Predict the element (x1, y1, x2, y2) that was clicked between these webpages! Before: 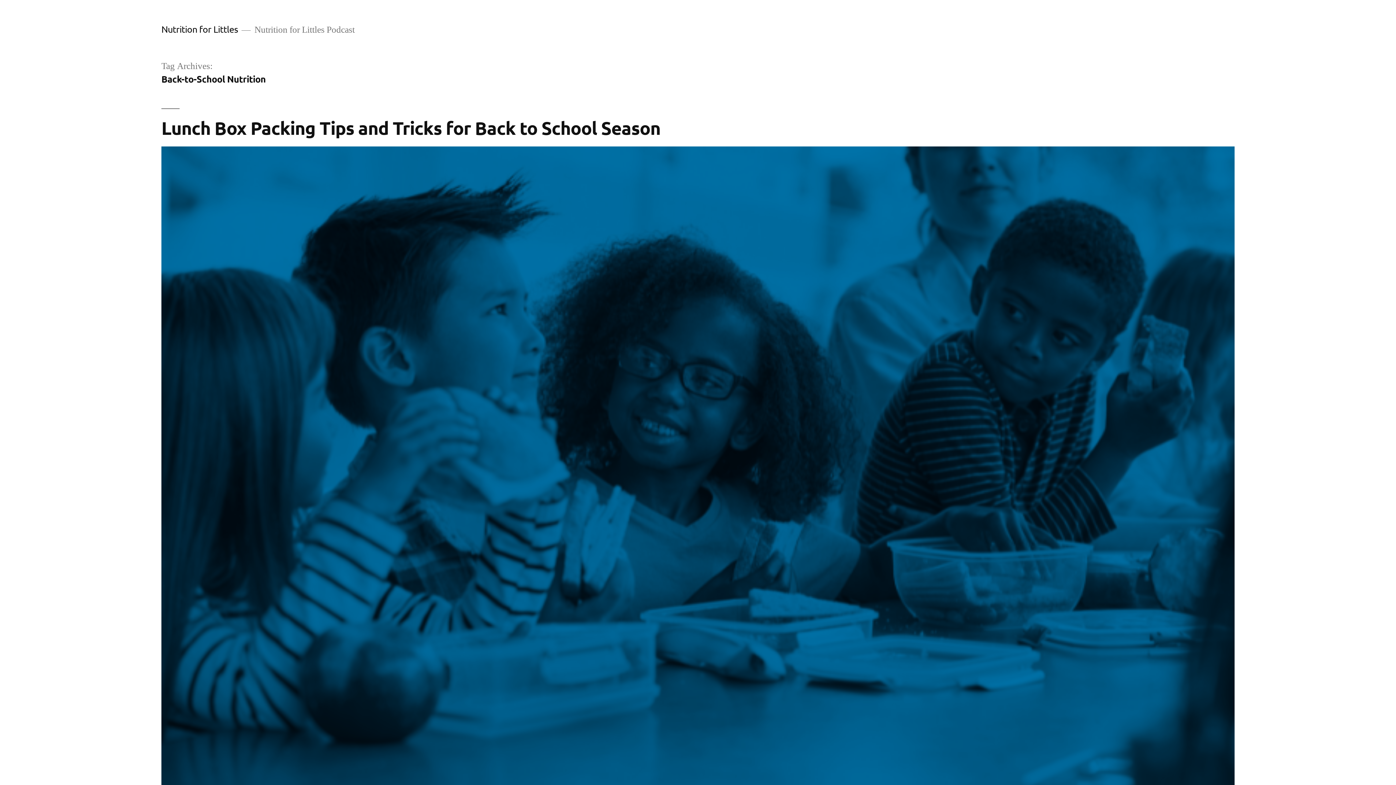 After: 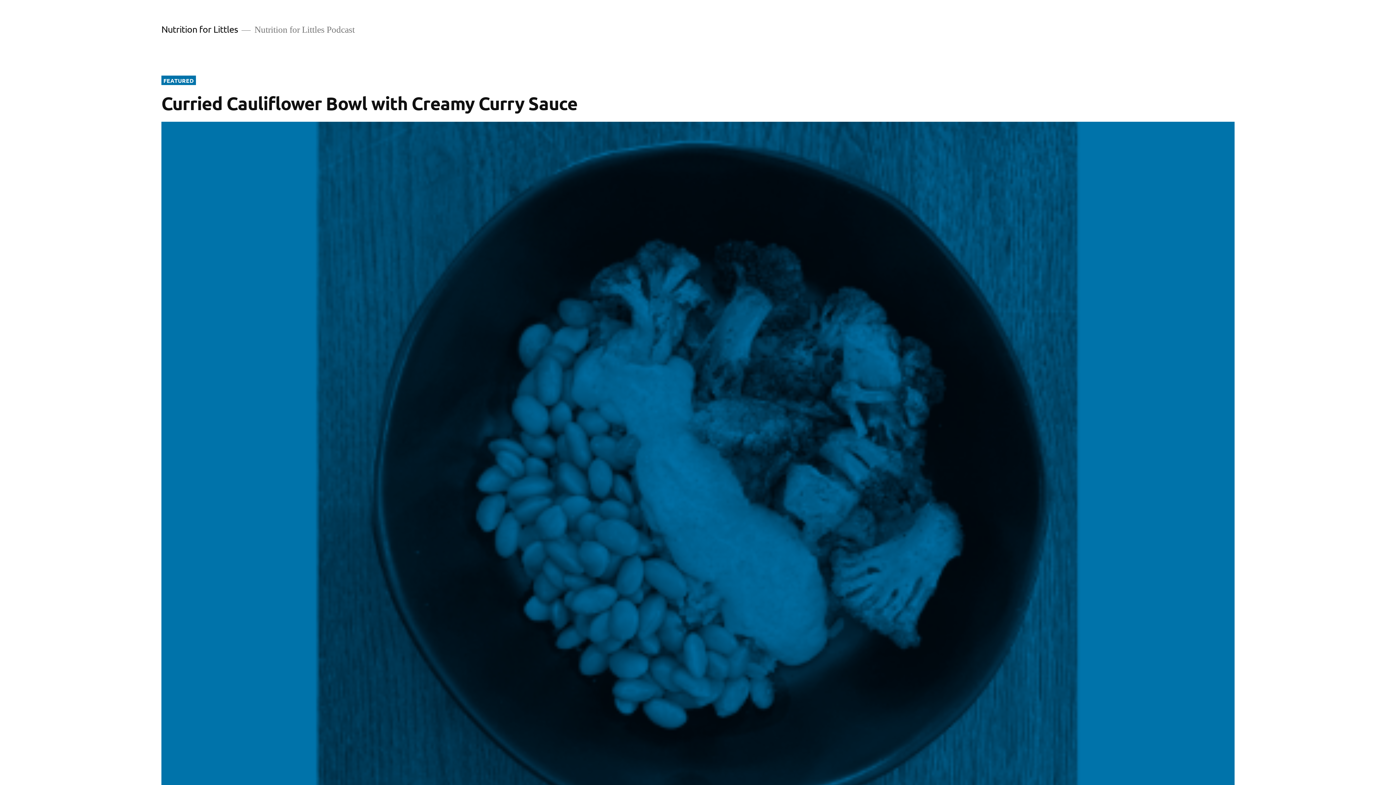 Action: label: Nutrition for Littles bbox: (161, 23, 238, 34)